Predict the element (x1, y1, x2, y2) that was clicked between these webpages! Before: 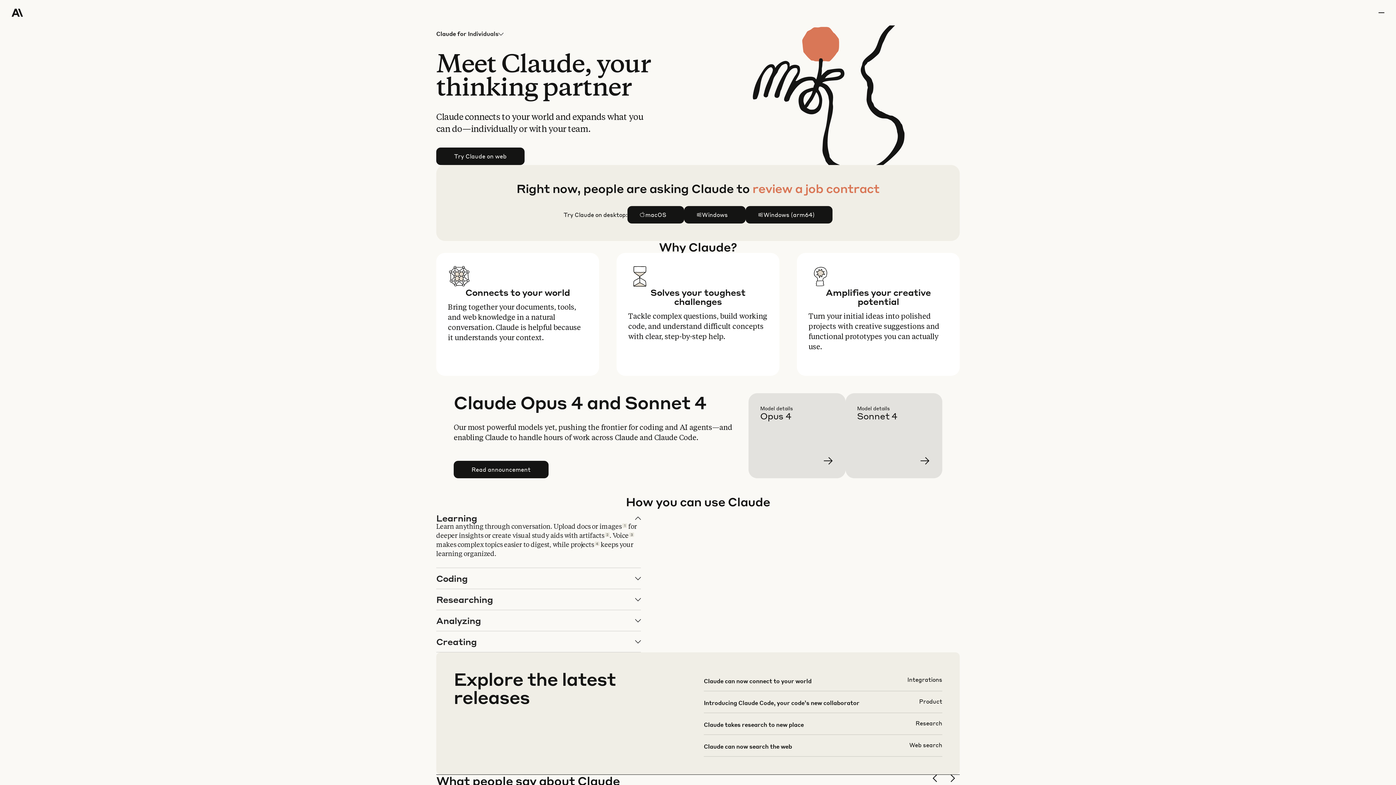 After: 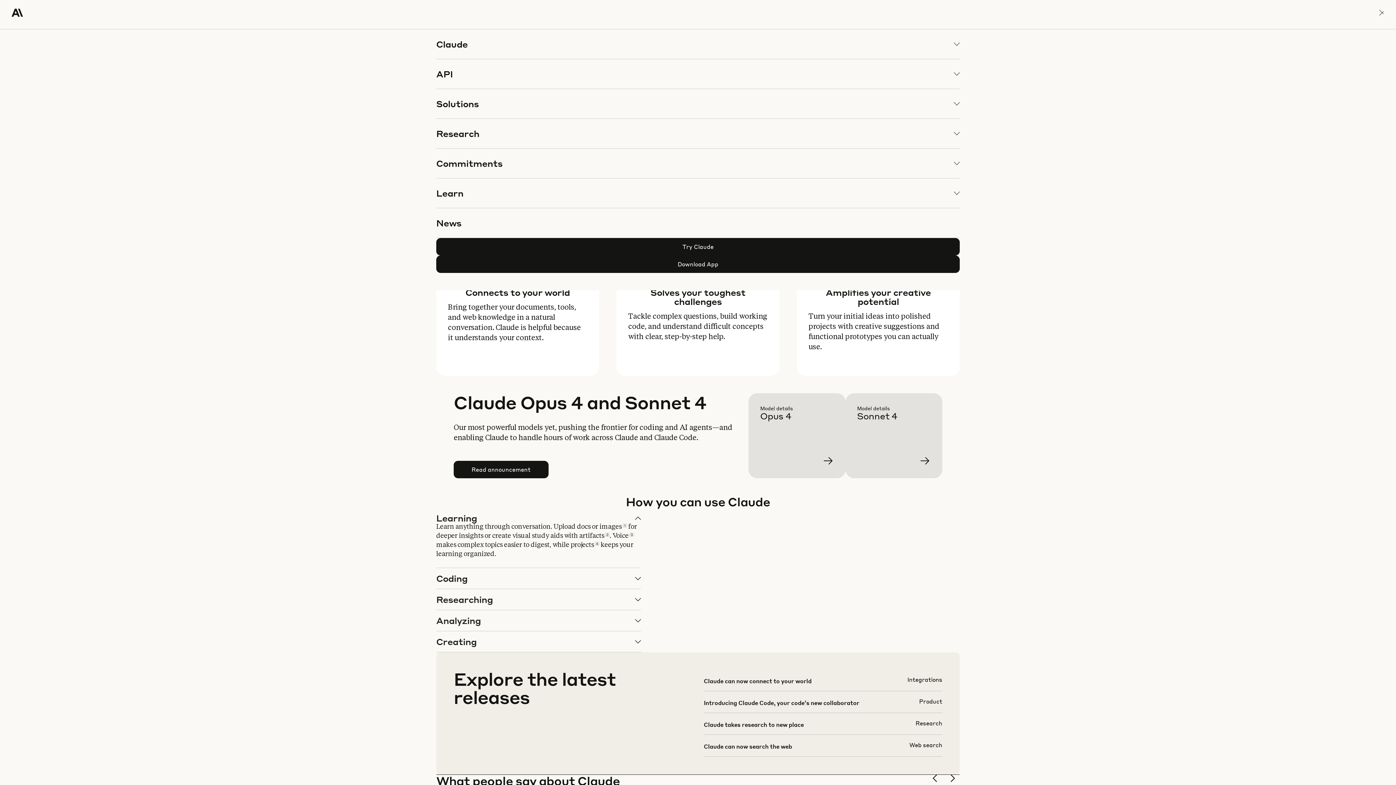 Action: label: menu bbox: (1378, 0, 1384, 25)